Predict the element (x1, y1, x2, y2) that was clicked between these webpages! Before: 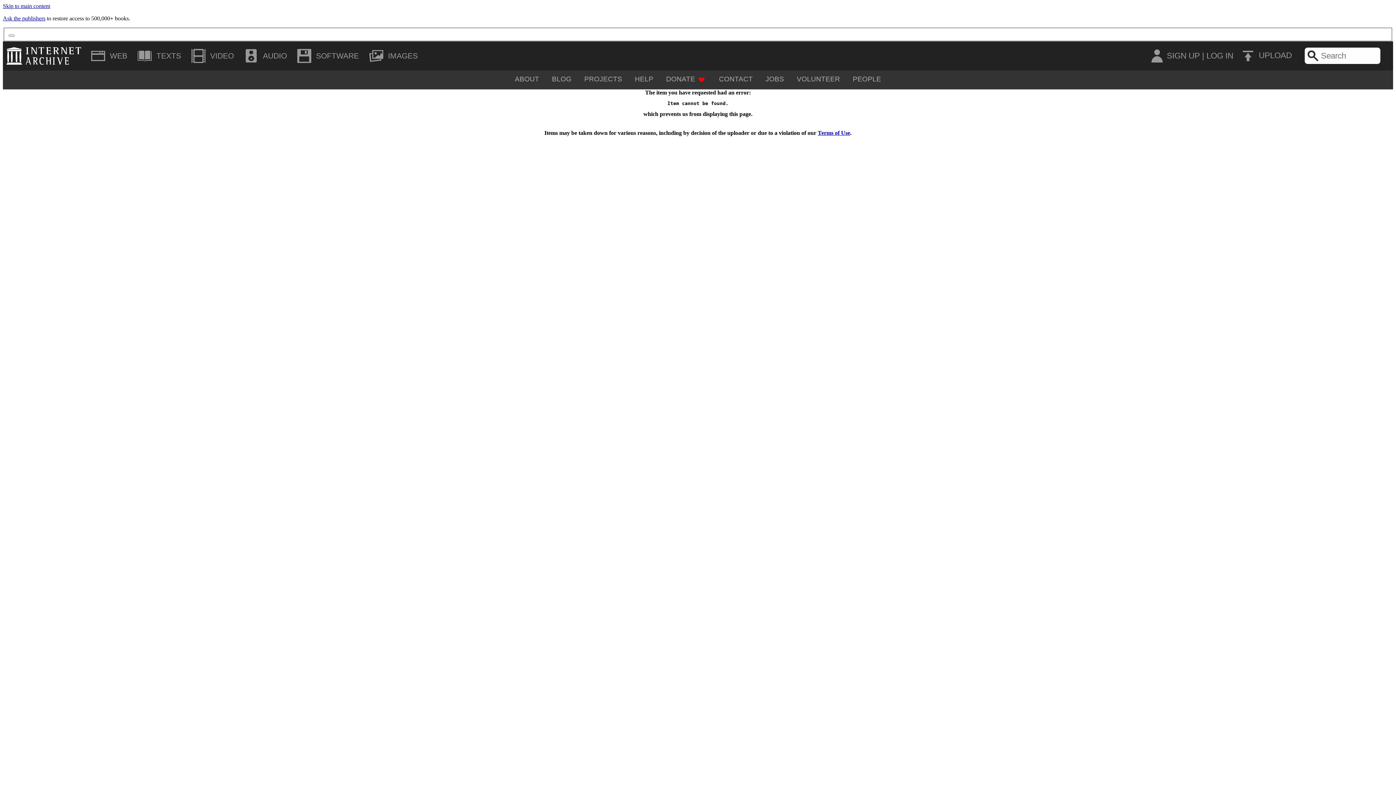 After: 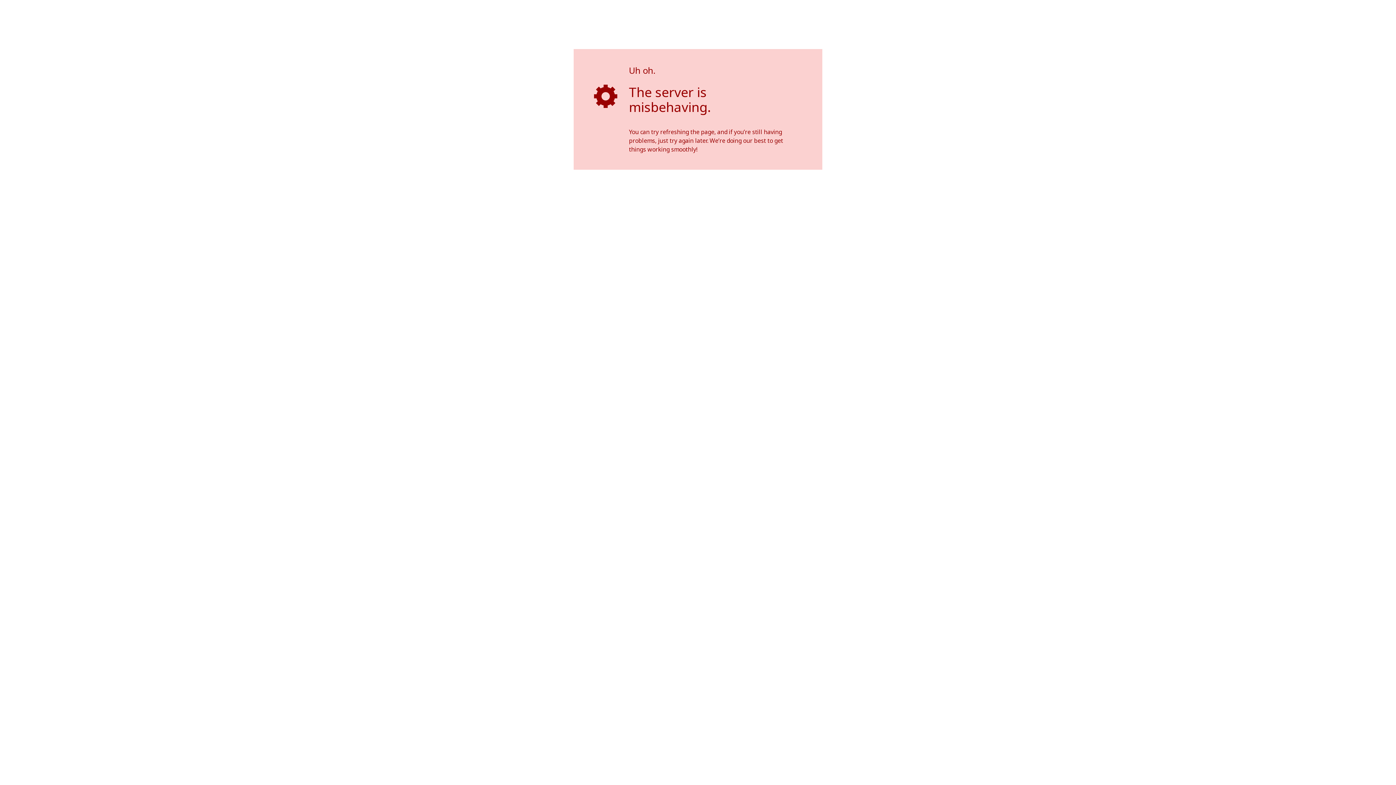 Action: bbox: (2, 15, 45, 21) label: Ask the publishers